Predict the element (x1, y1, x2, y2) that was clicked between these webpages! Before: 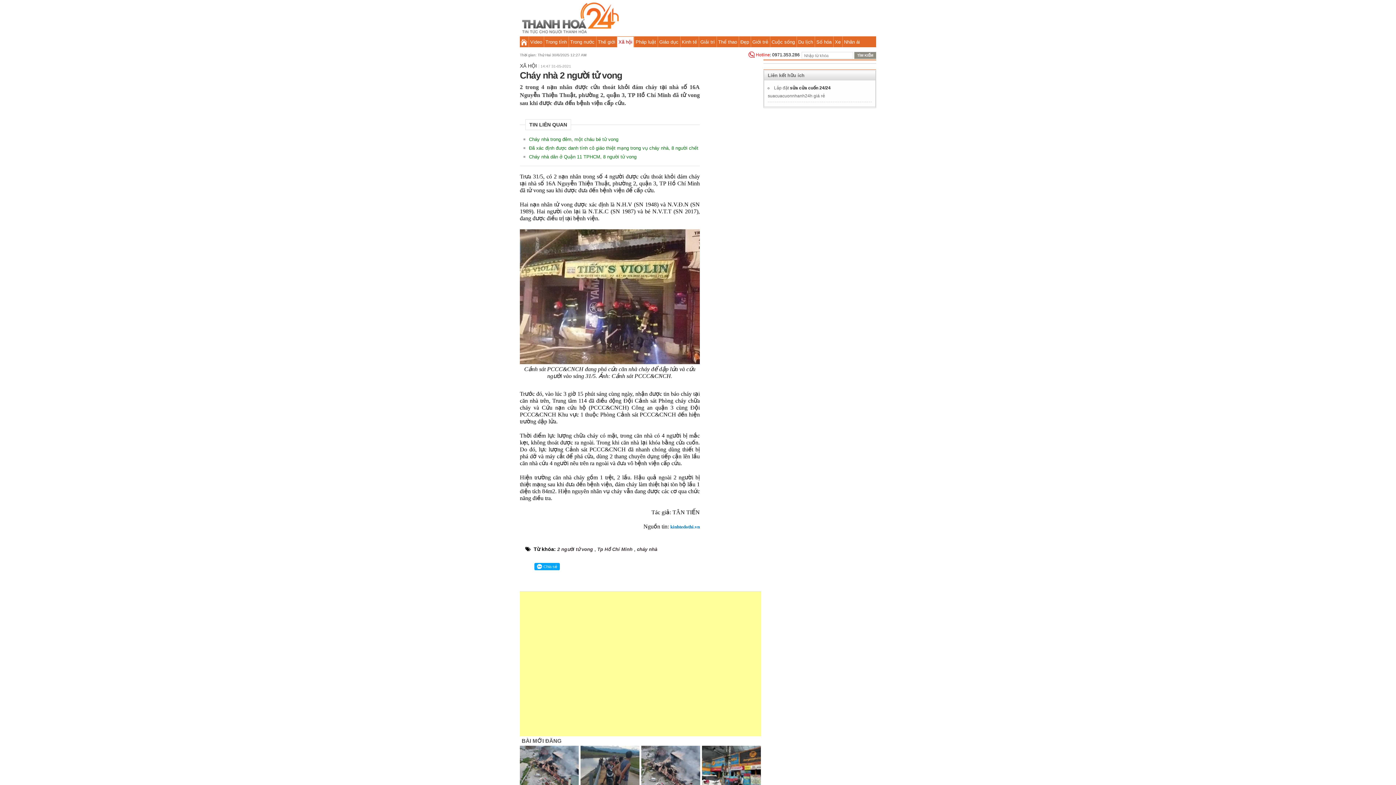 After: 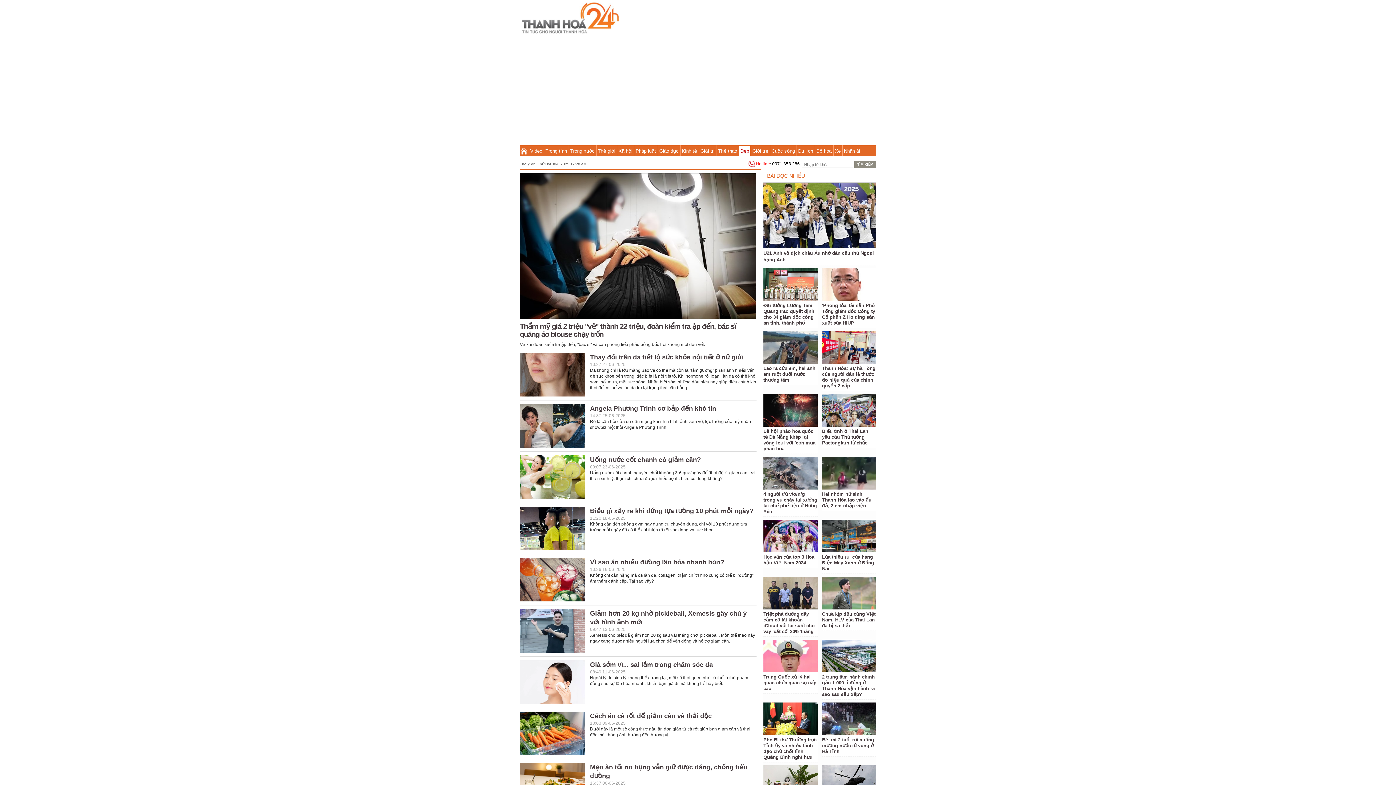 Action: bbox: (739, 36, 750, 47) label: Đẹp